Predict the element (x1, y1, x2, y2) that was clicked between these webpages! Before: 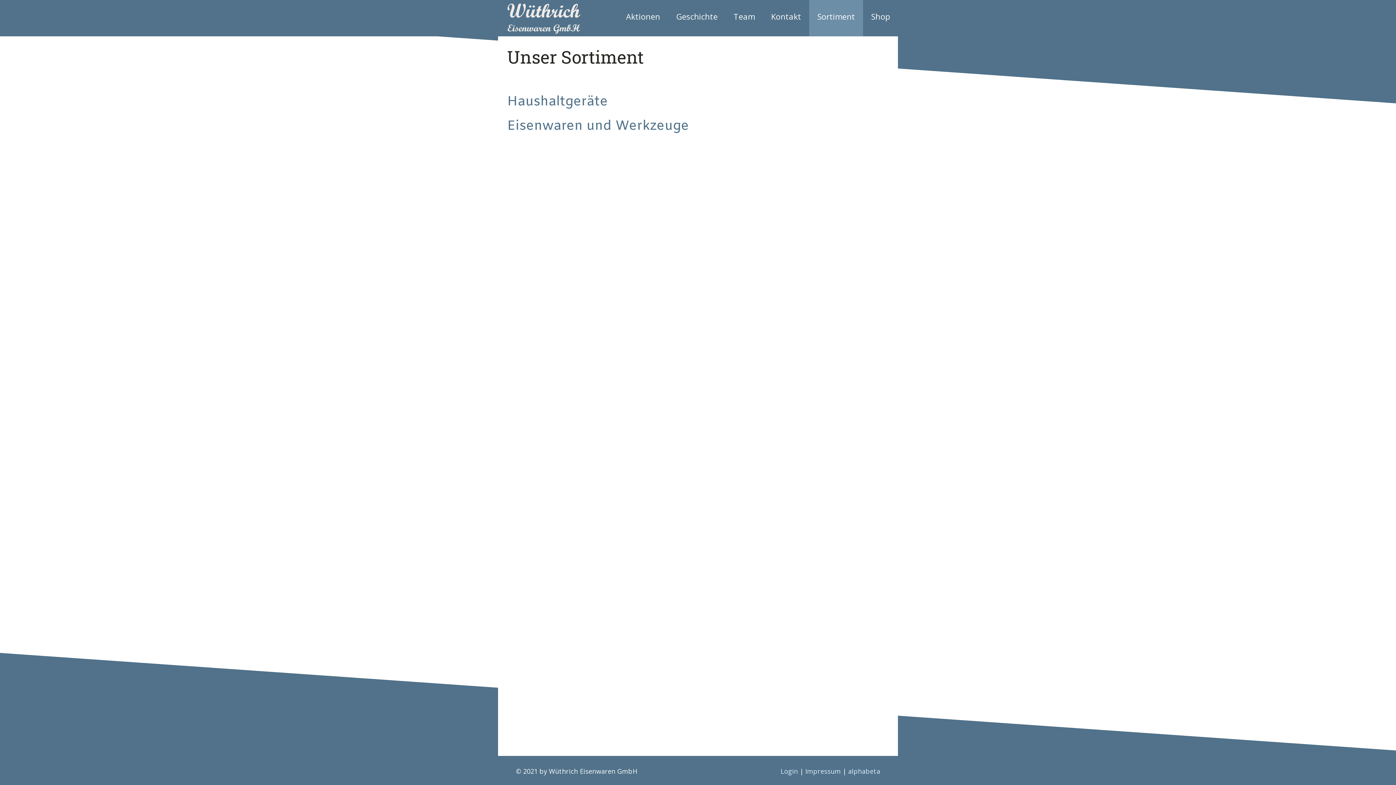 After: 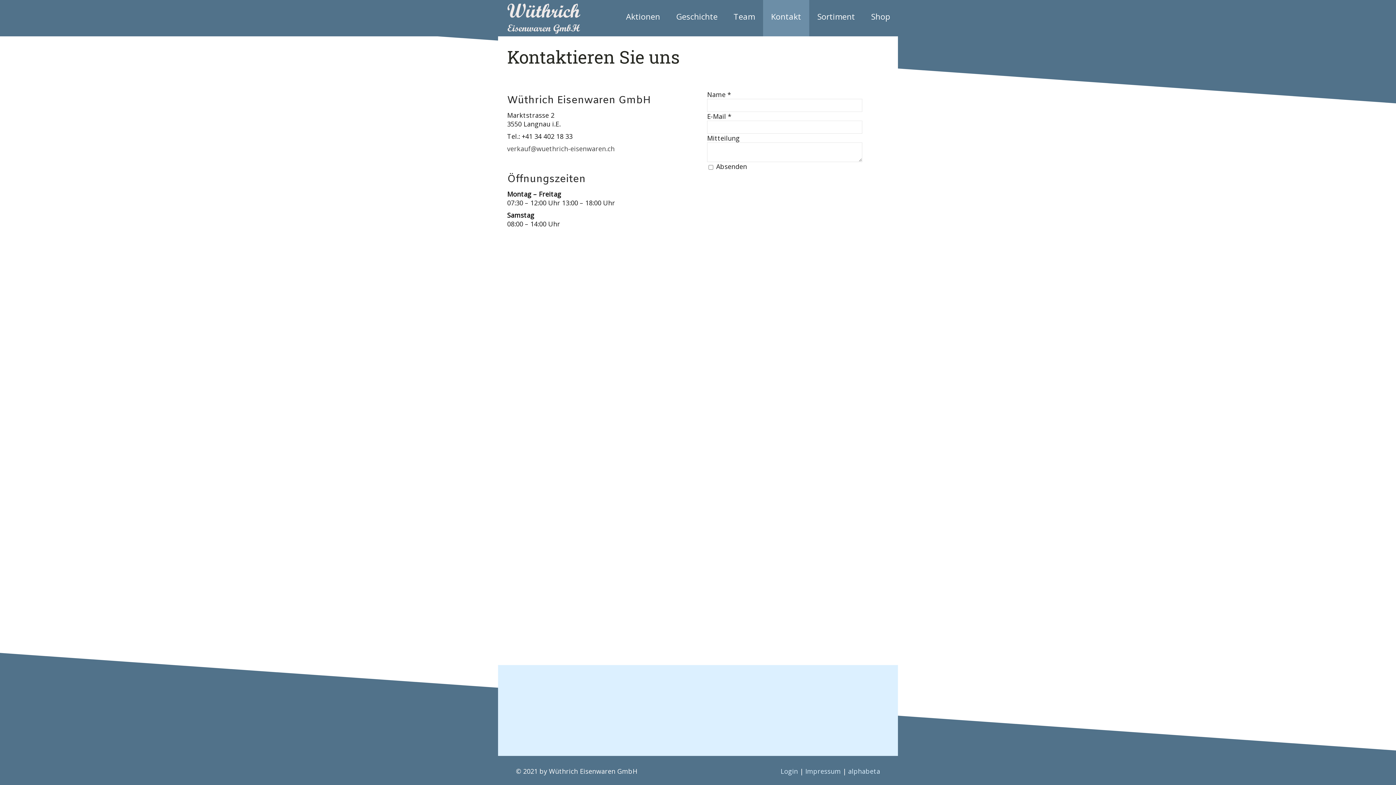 Action: label: Kontakt bbox: (763, -3, 809, 36)